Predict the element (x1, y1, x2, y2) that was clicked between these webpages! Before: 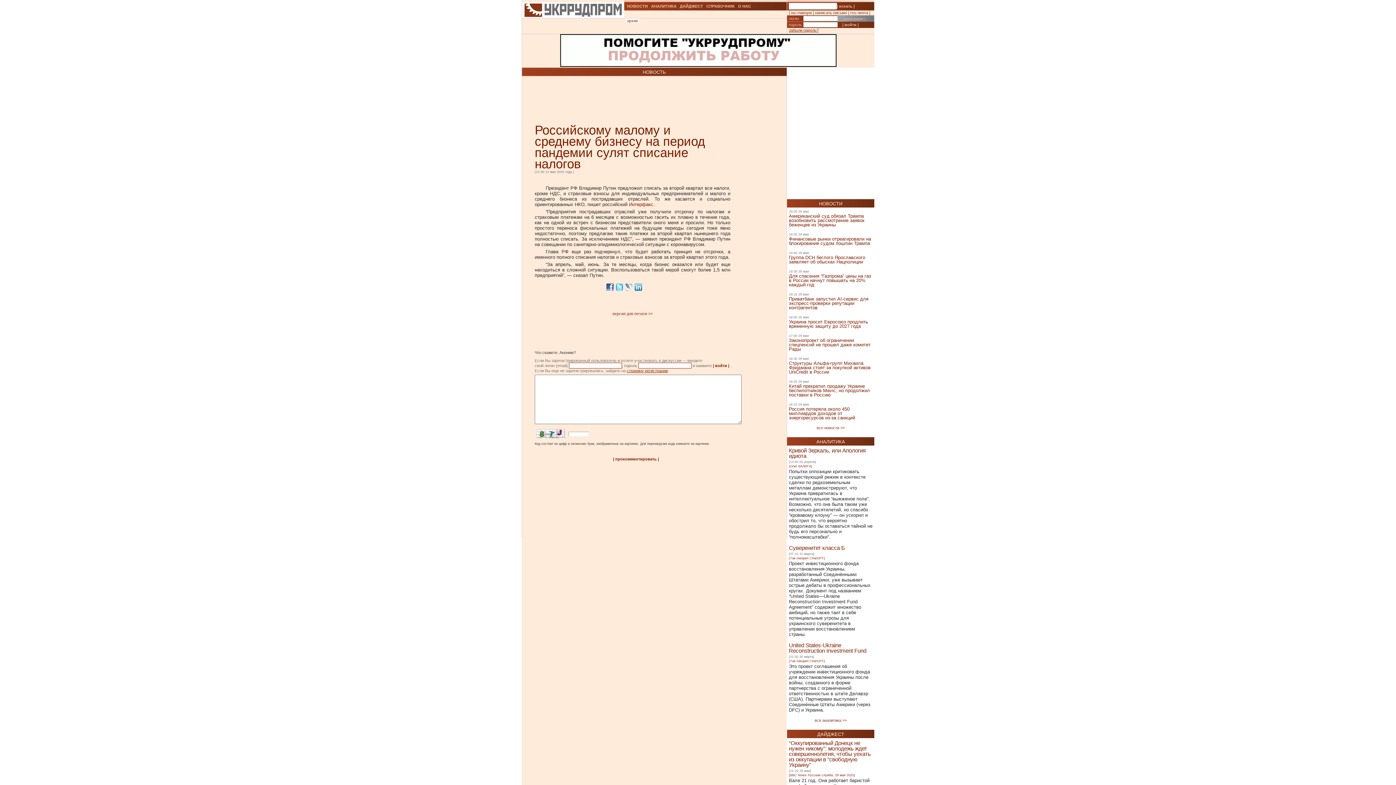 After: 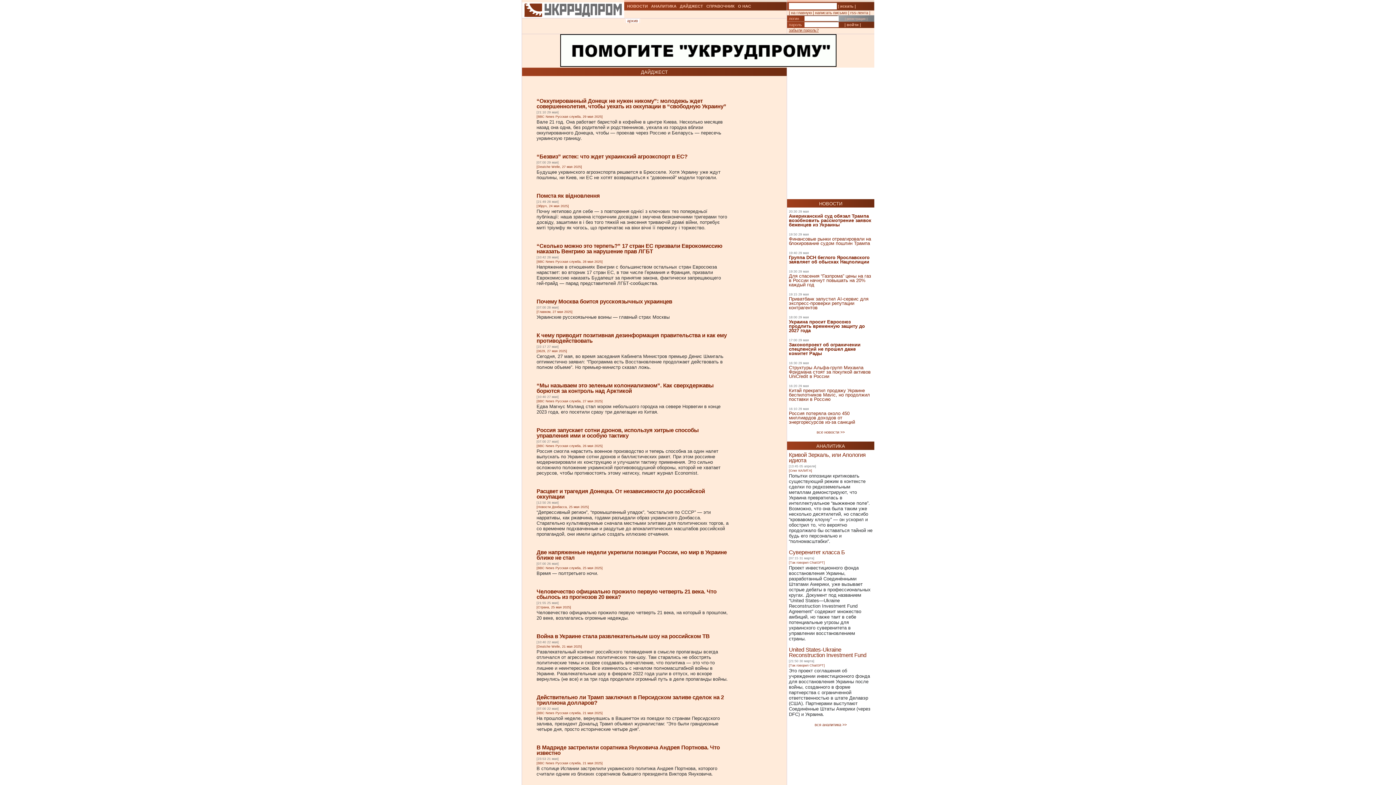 Action: bbox: (680, 4, 703, 8) label: ДАЙДЖЕСТ